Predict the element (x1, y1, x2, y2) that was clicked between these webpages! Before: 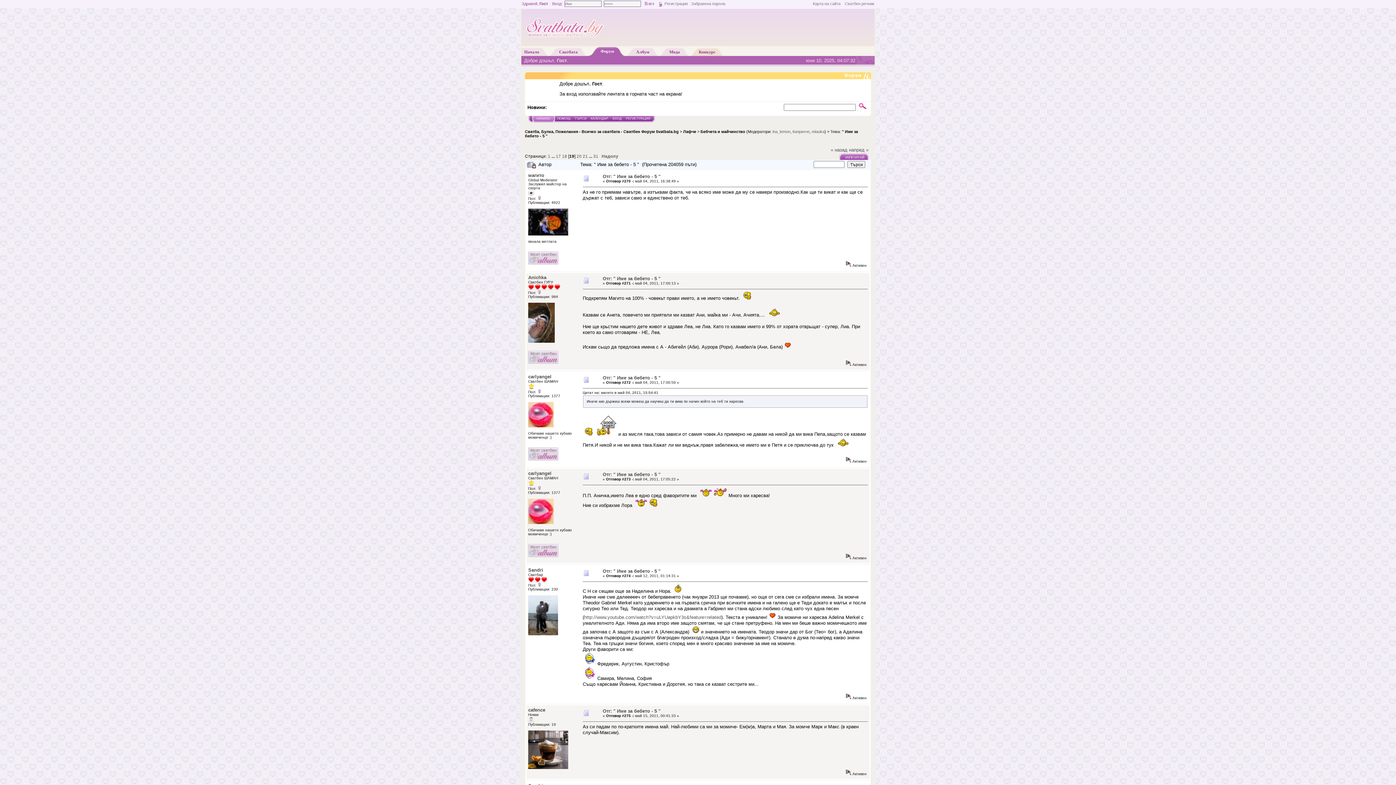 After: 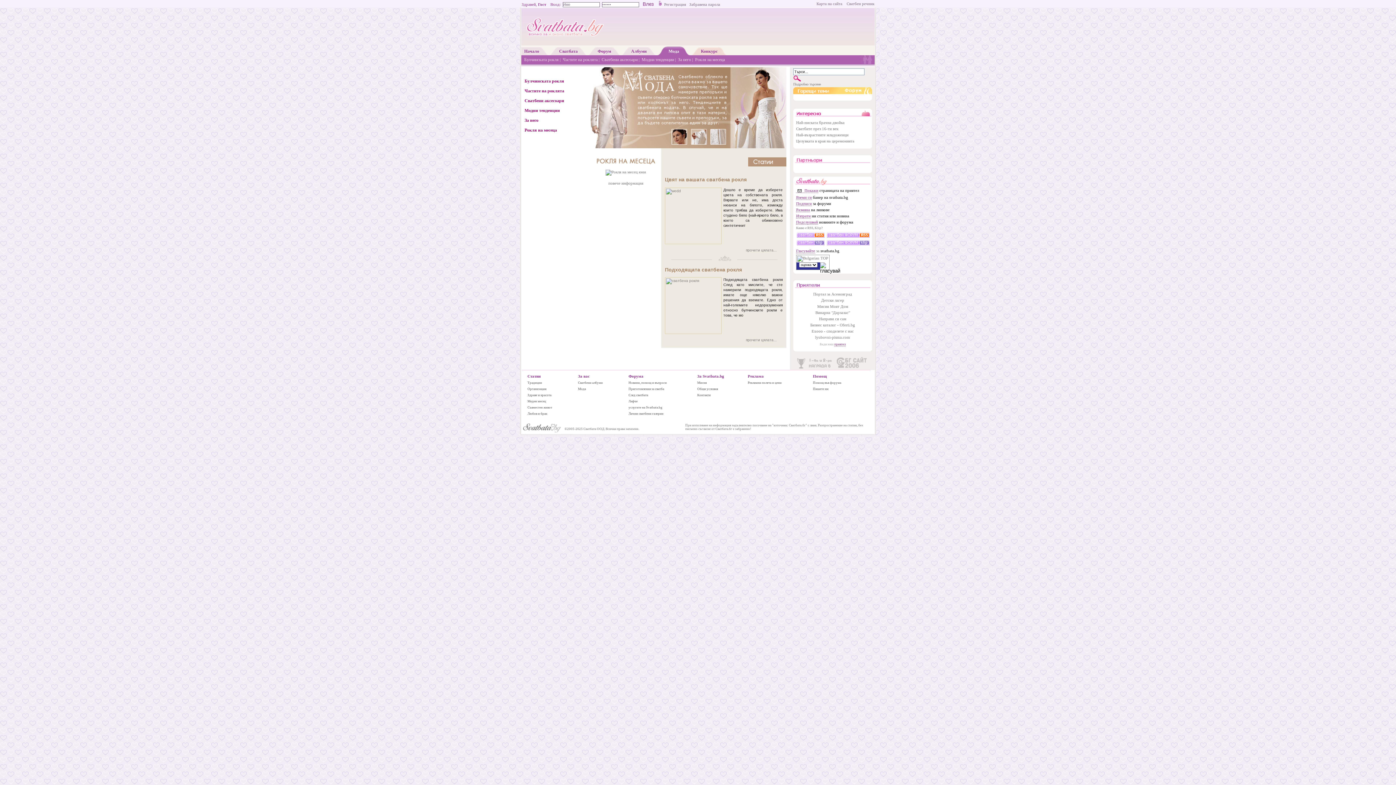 Action: bbox: (669, 49, 680, 54) label: Мода